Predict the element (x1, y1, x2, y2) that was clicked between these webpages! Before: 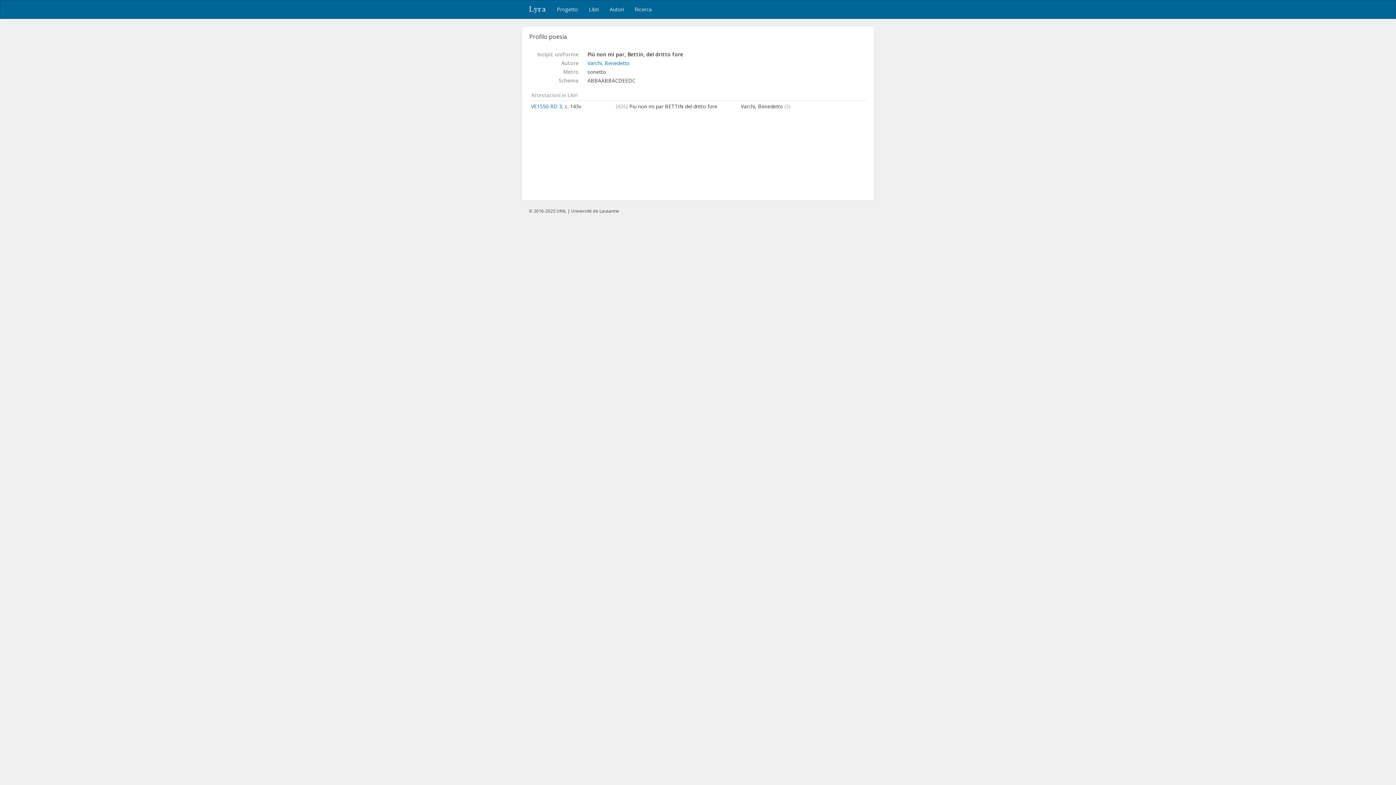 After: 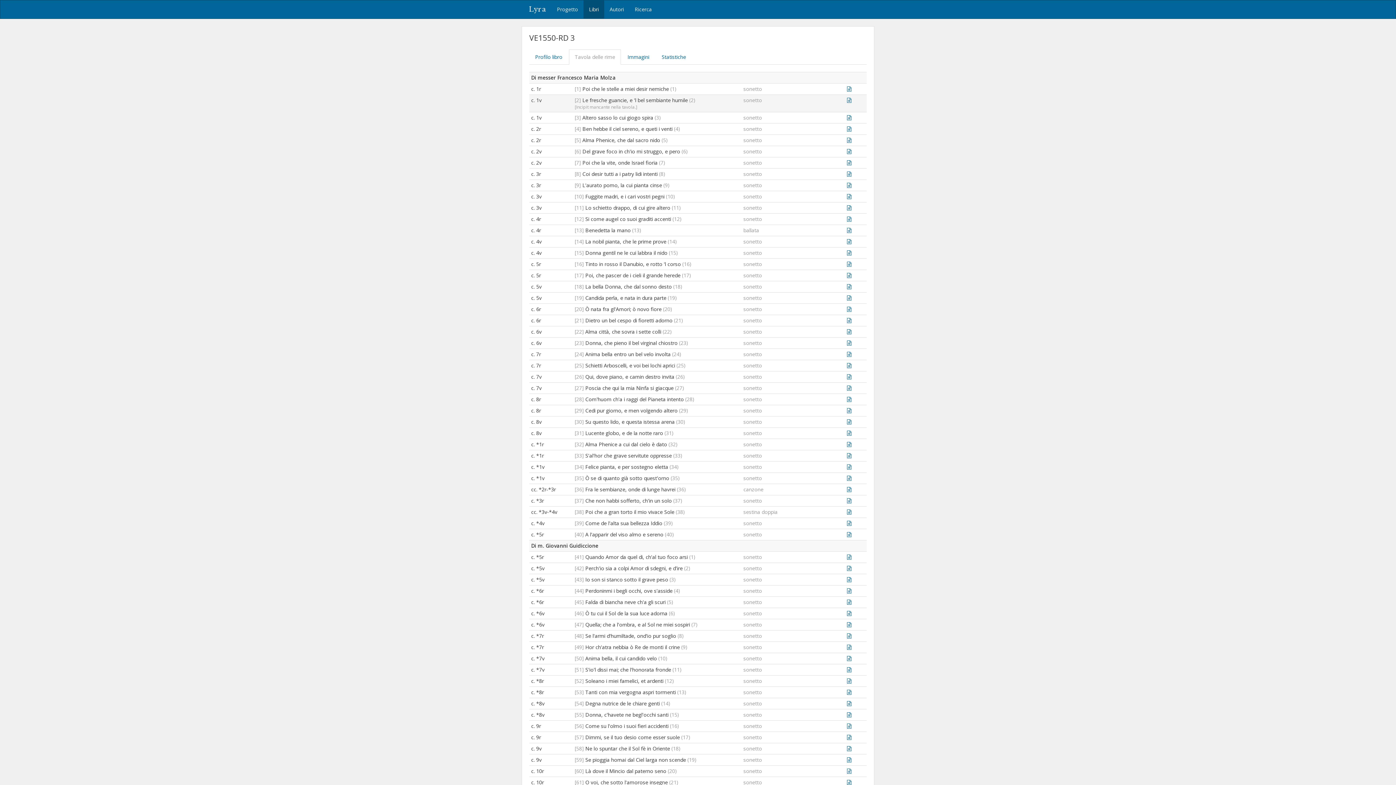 Action: label: VE1550-RD 3 bbox: (531, 102, 562, 109)